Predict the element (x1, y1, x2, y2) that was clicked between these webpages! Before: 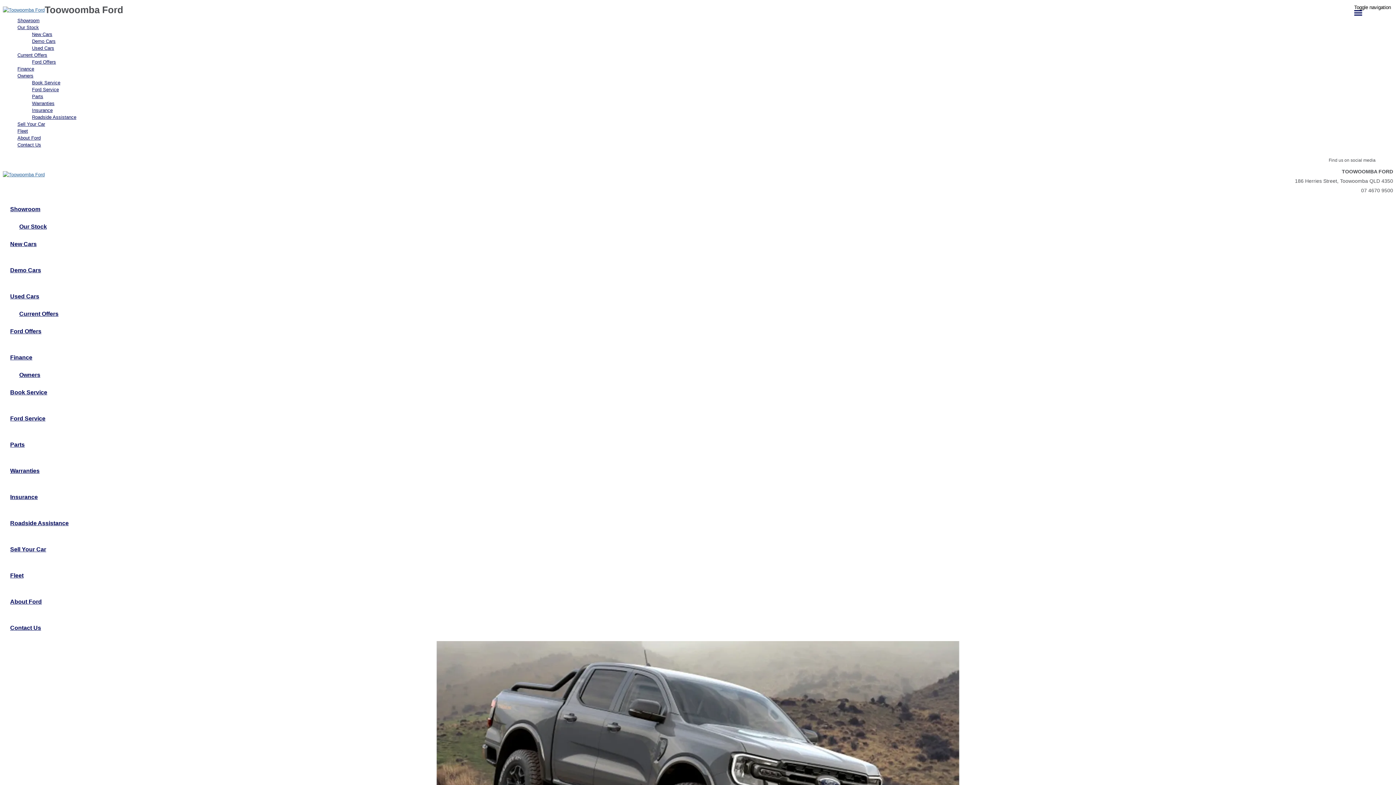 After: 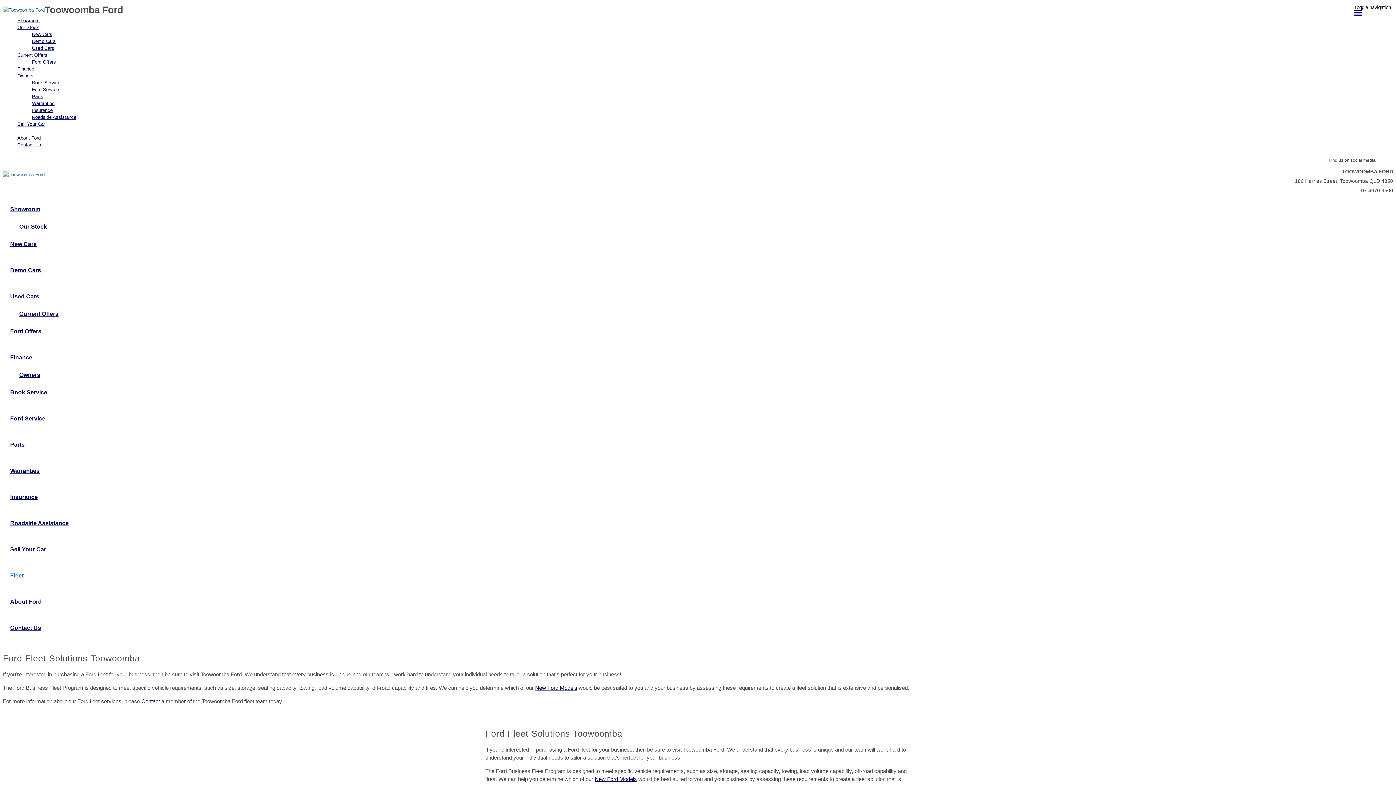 Action: label: Fleet bbox: (10, 558, 1393, 592)